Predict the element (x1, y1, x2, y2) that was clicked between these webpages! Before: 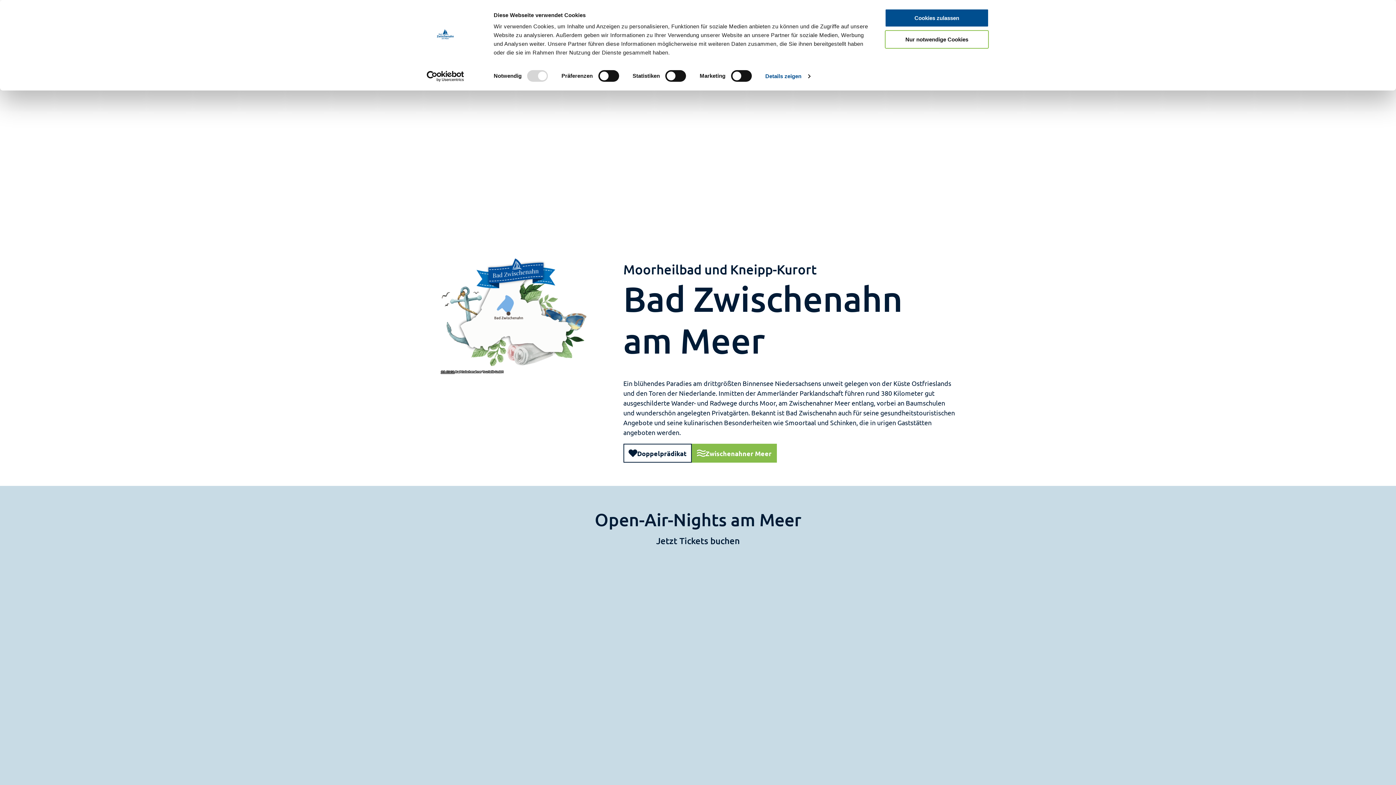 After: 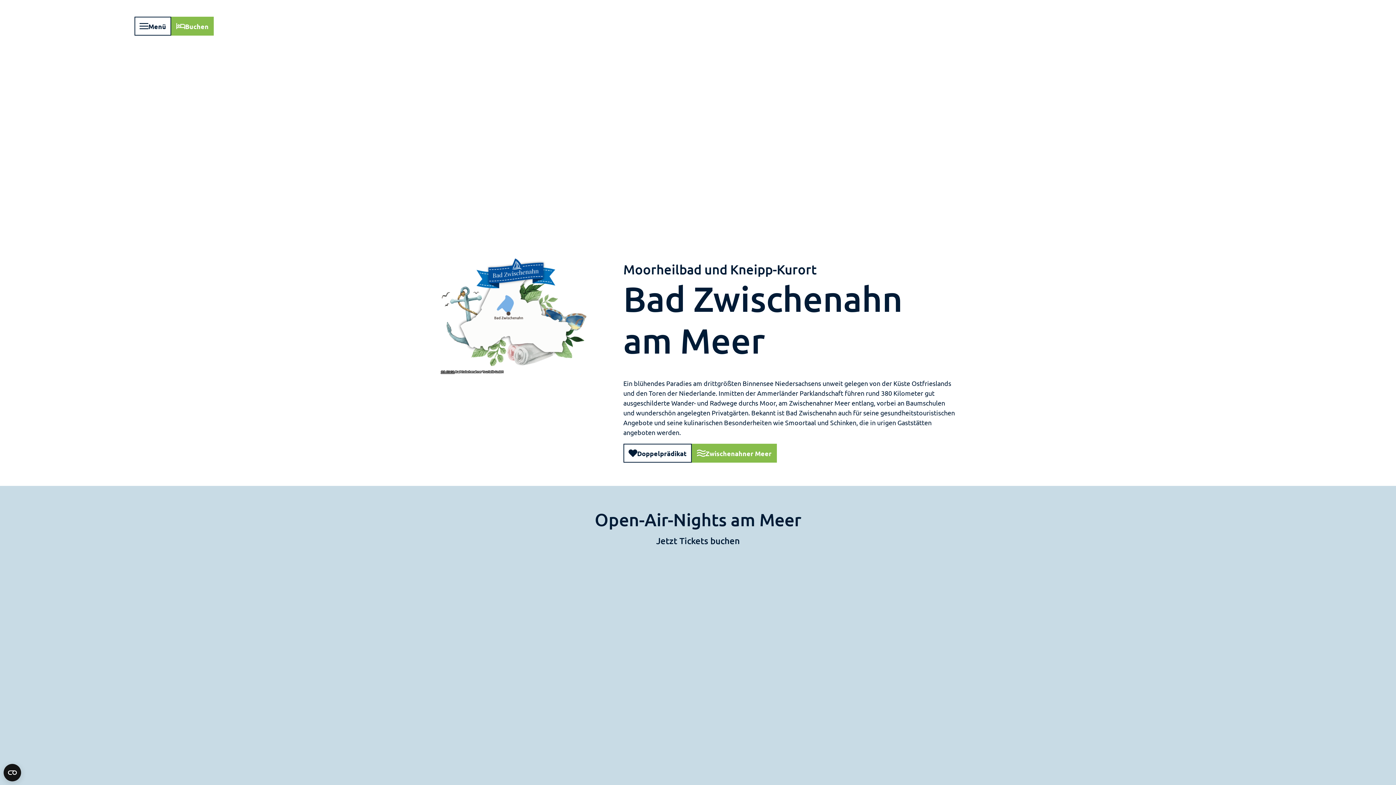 Action: bbox: (885, 30, 989, 48) label: Nur notwendige Cookies